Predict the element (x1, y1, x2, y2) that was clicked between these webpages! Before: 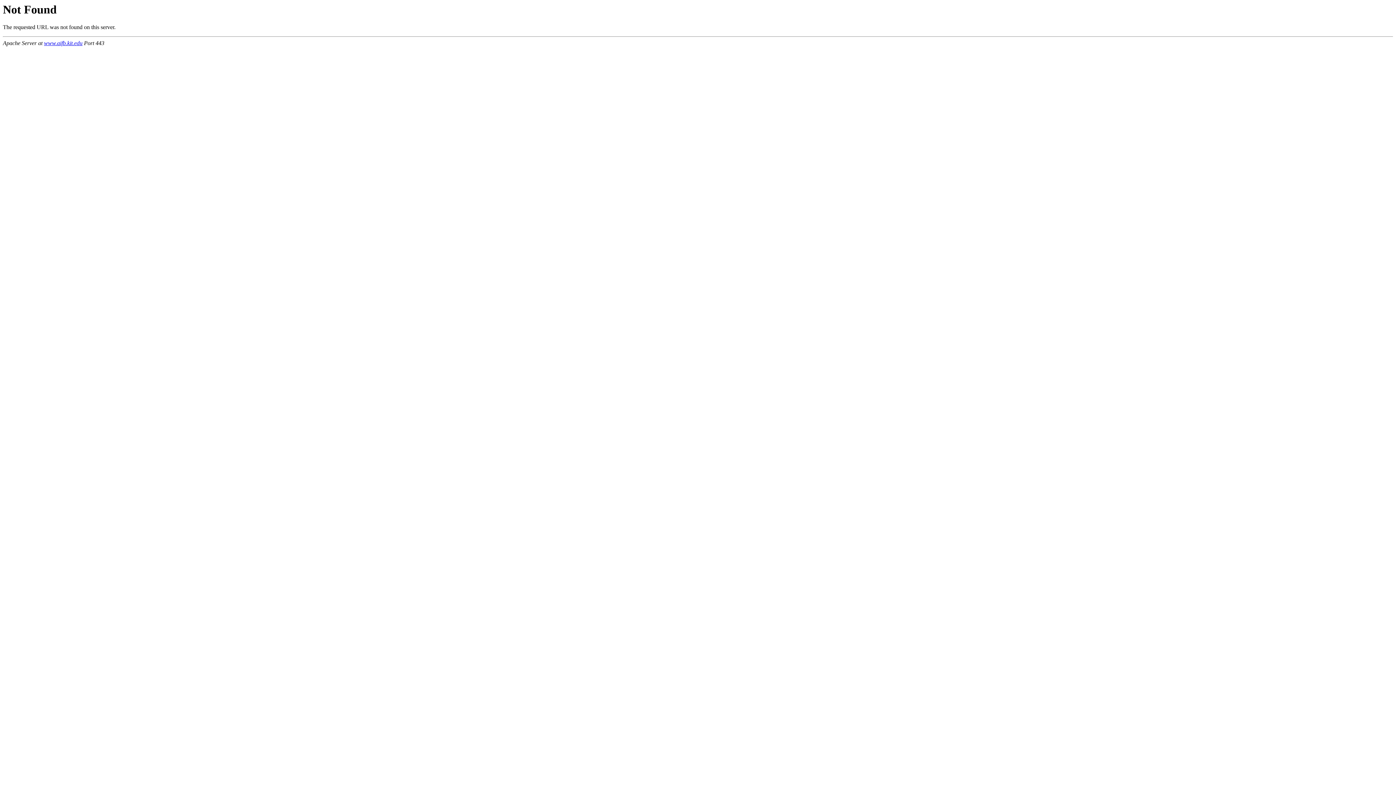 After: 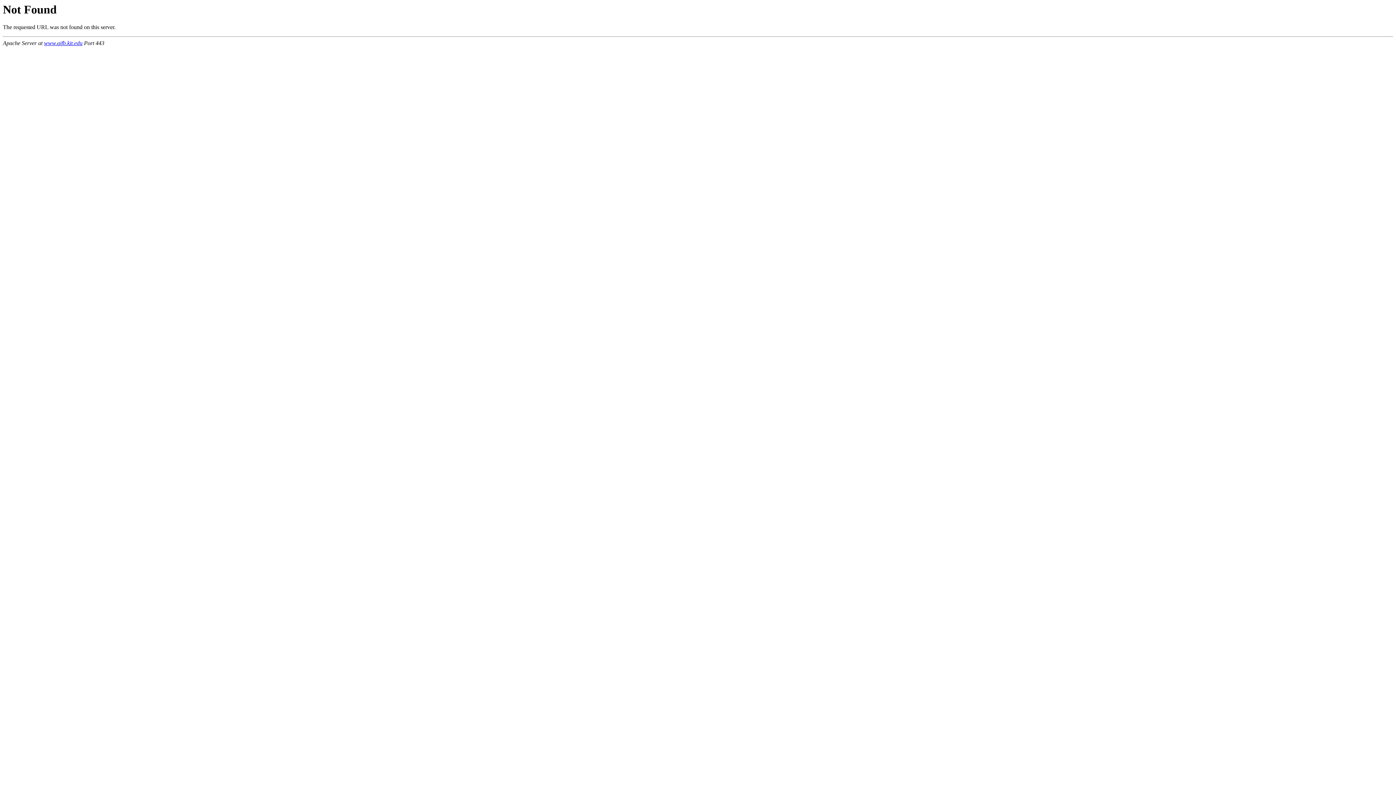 Action: bbox: (44, 40, 82, 46) label: www.aifb.kit.edu